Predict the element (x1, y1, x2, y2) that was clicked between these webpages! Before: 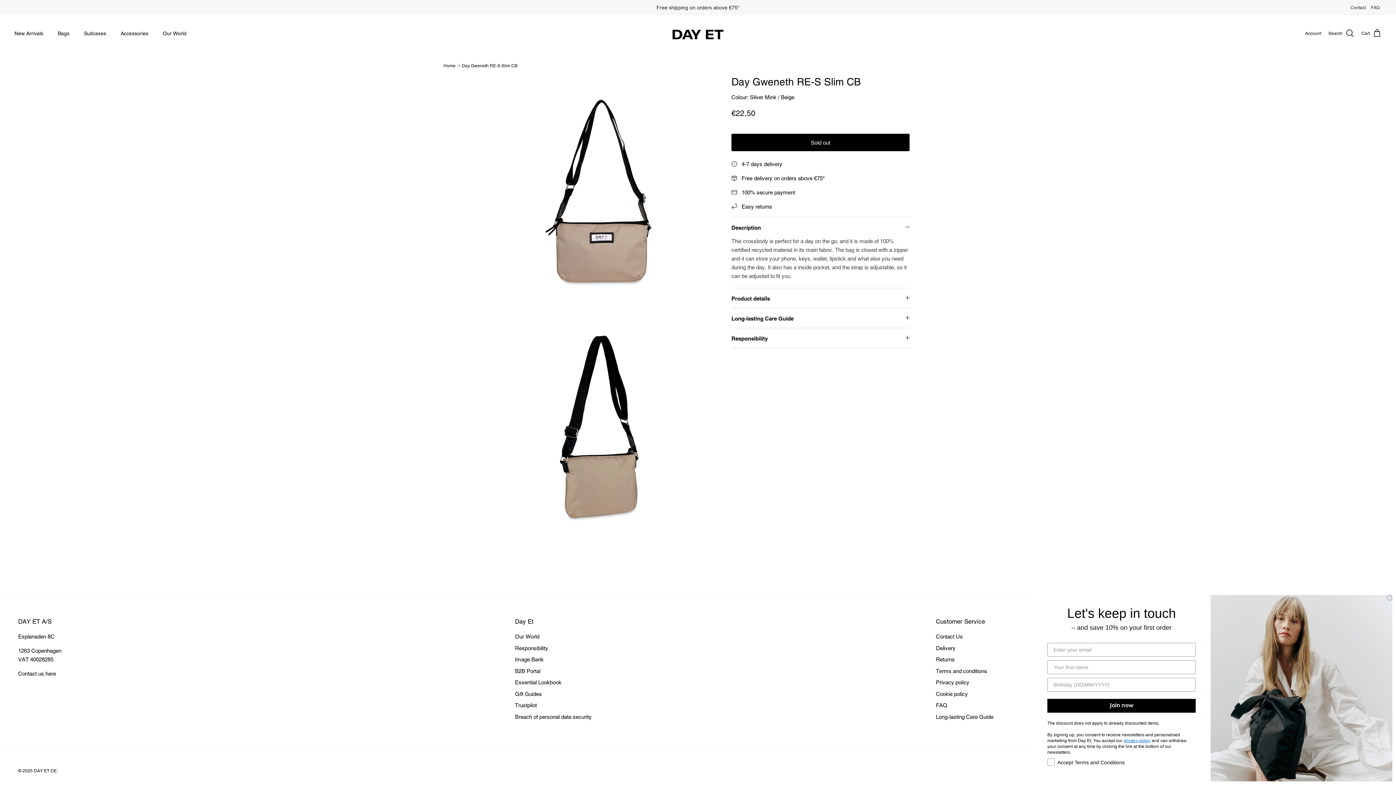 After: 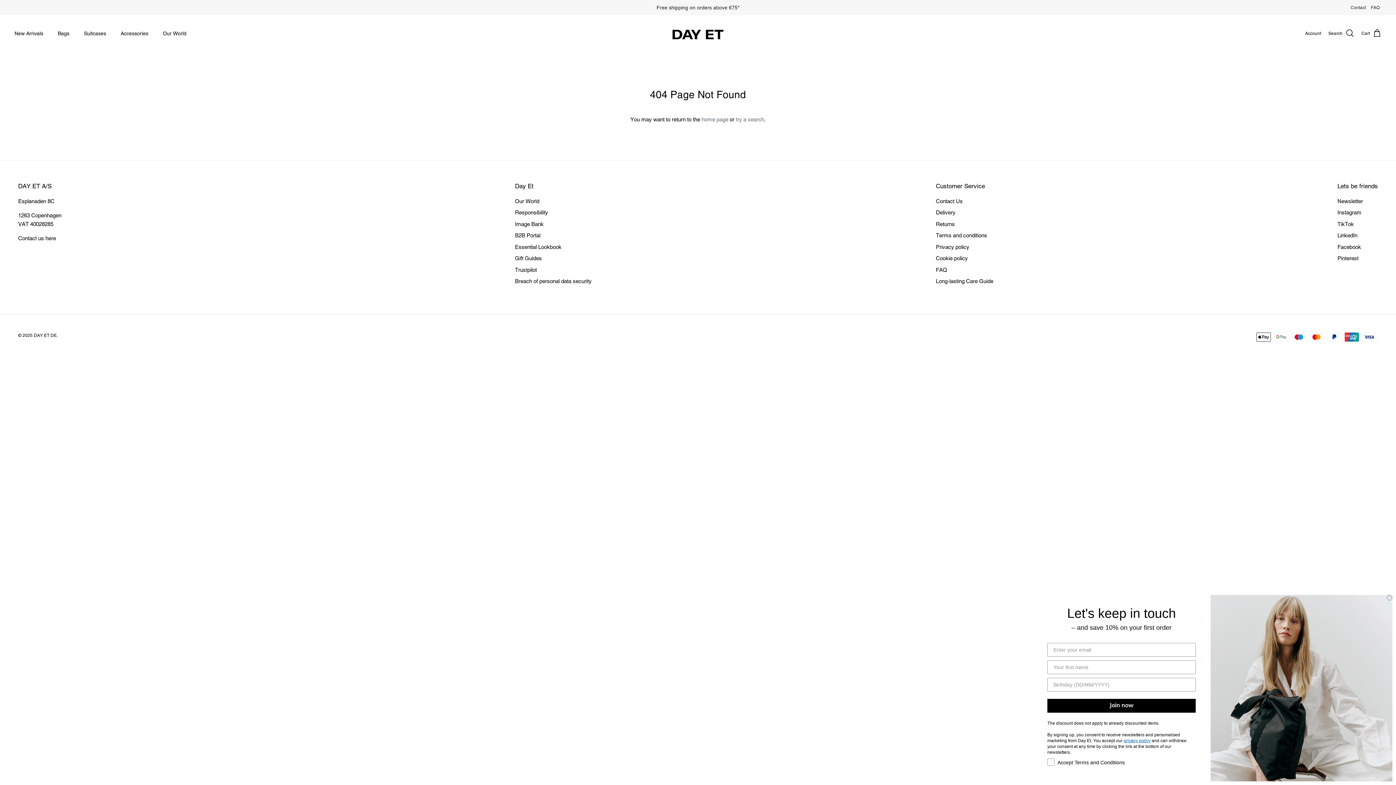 Action: label: Long-lasting Care Guide bbox: (936, 714, 993, 720)